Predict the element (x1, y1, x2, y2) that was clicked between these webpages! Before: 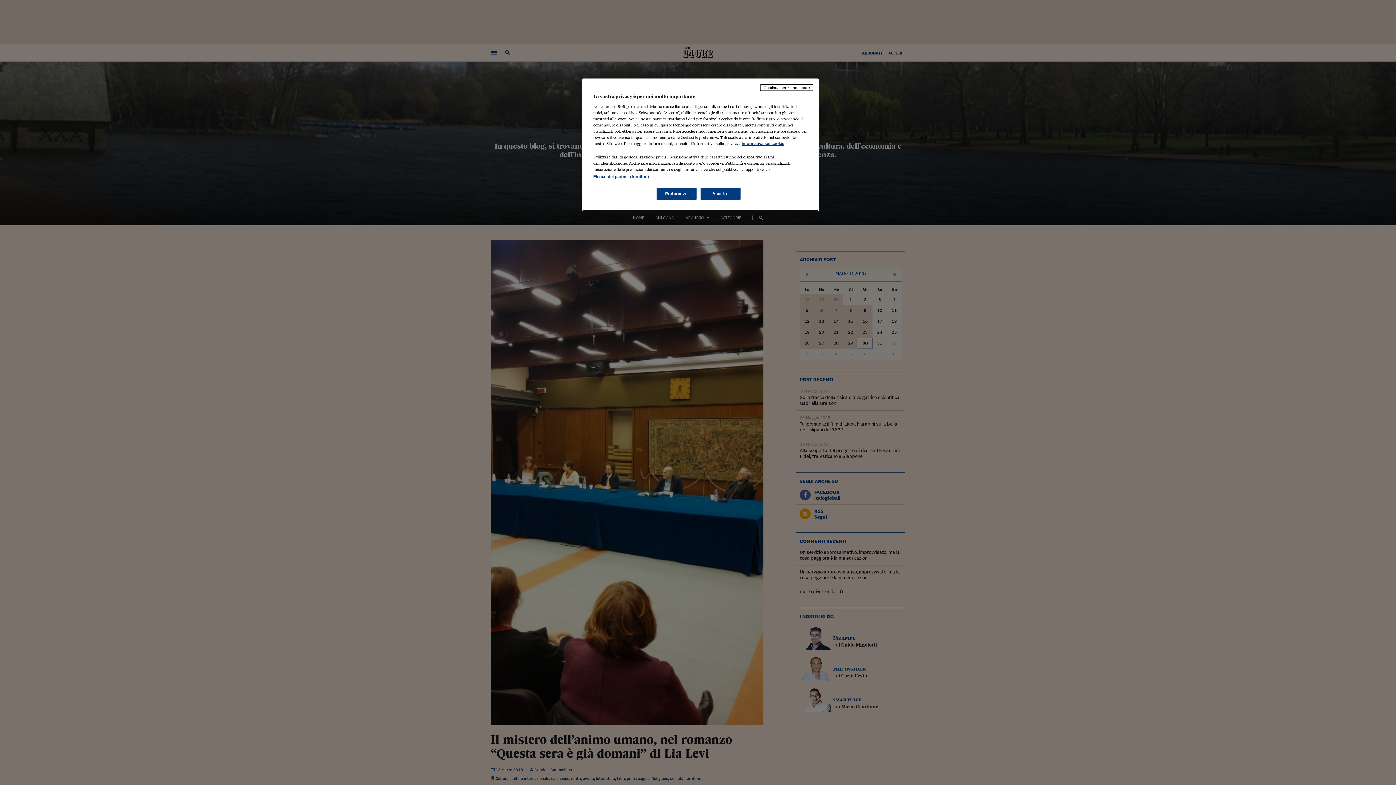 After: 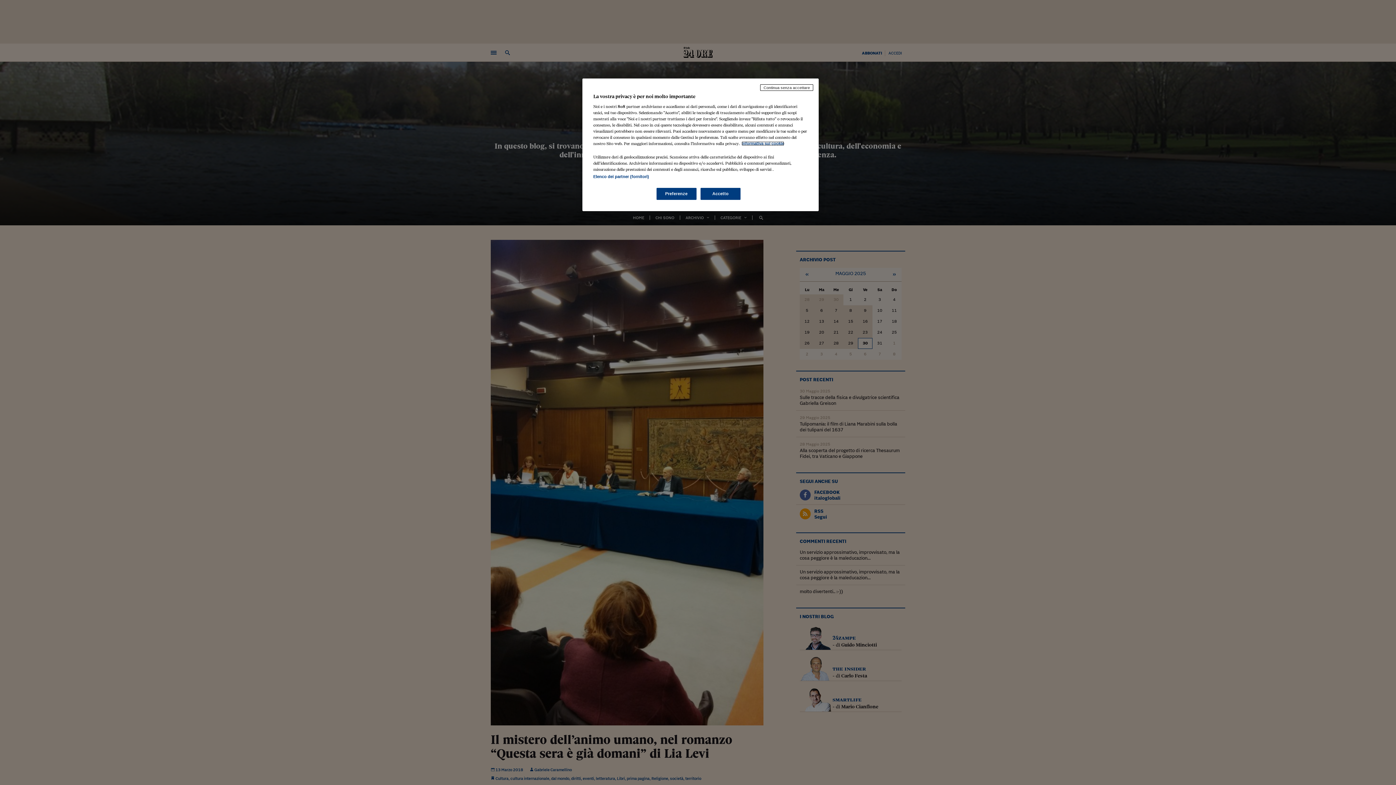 Action: bbox: (741, 141, 784, 145) label: Maggiori informazioni sulla tua privacy, apre in una nuova scheda